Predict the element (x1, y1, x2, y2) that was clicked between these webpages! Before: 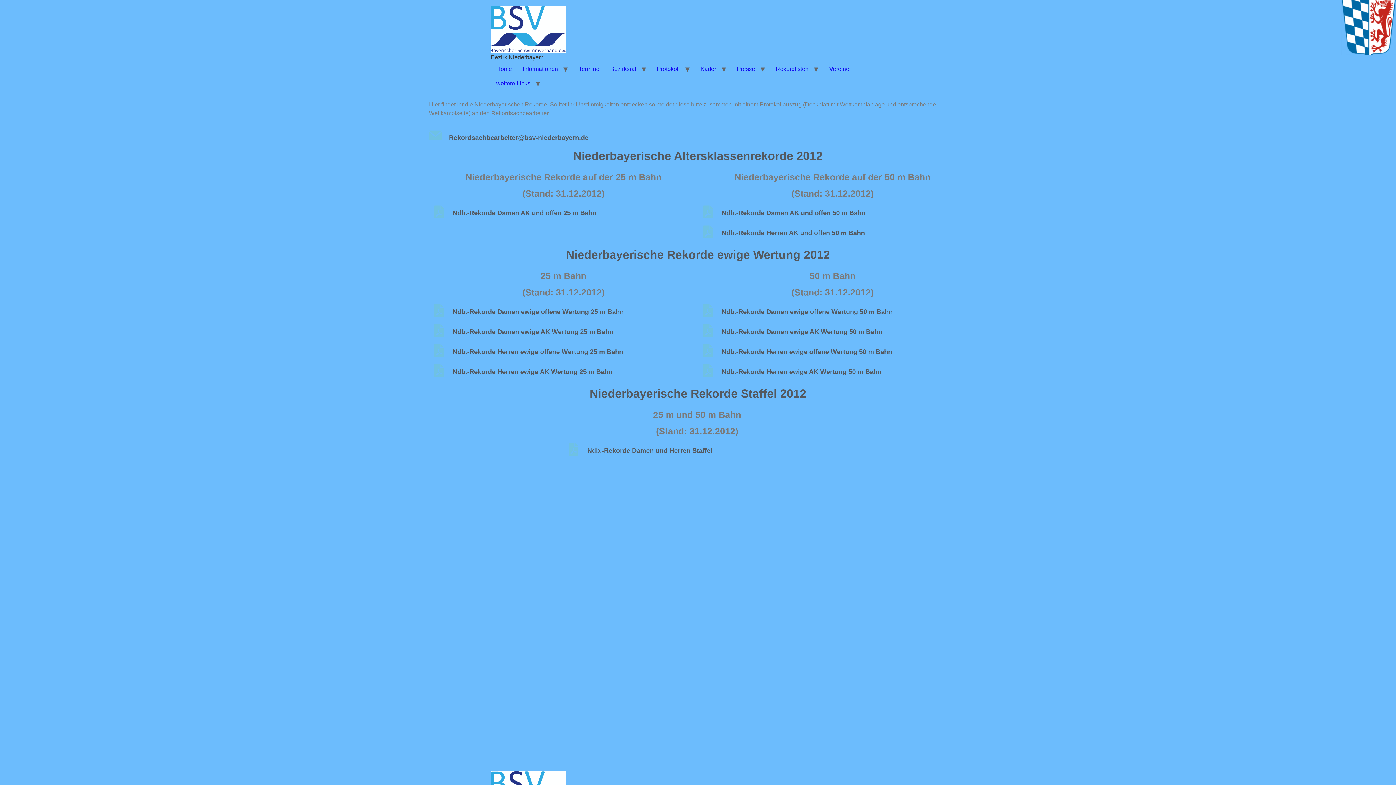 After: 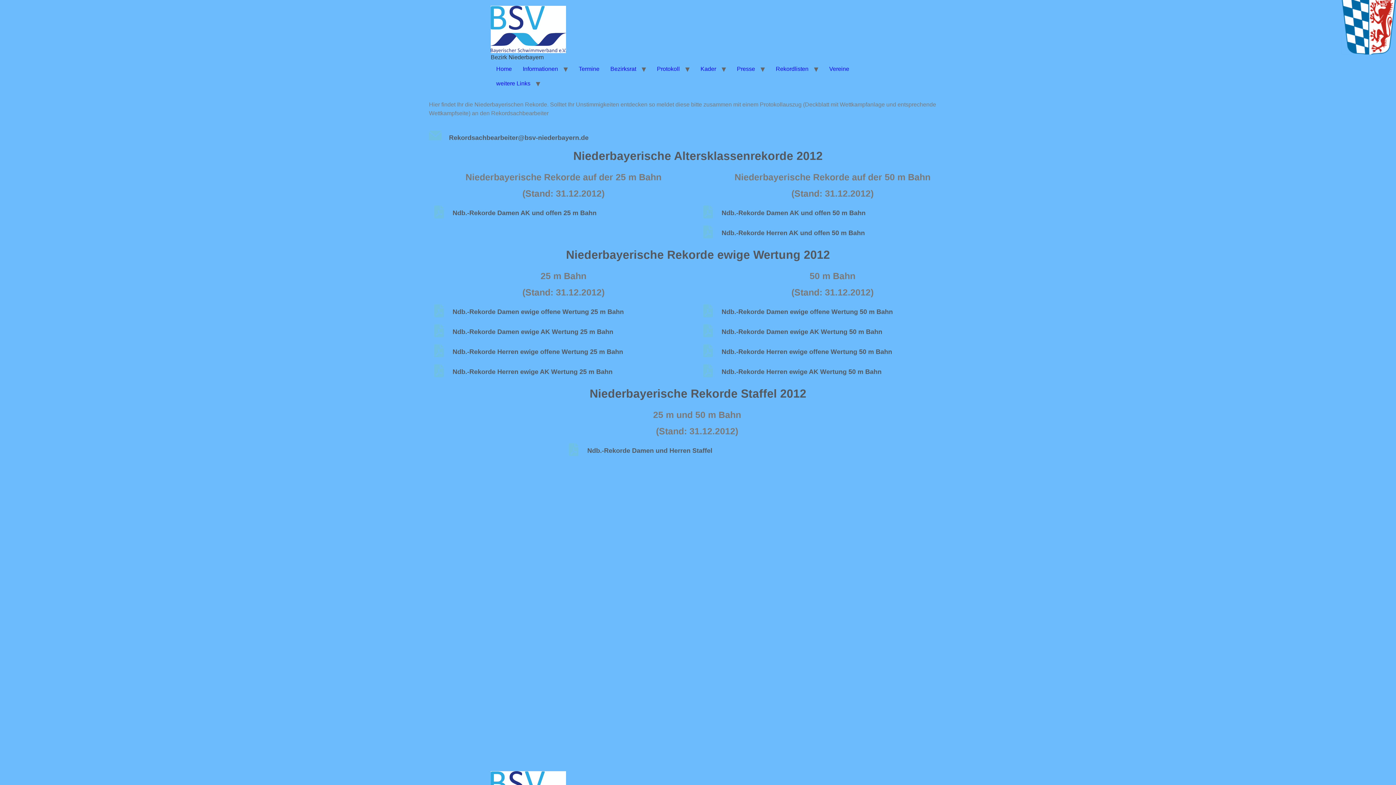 Action: bbox: (452, 368, 612, 375) label: Ndb.-Rekorde Herren ewige AK Wertung 25 m Bahn